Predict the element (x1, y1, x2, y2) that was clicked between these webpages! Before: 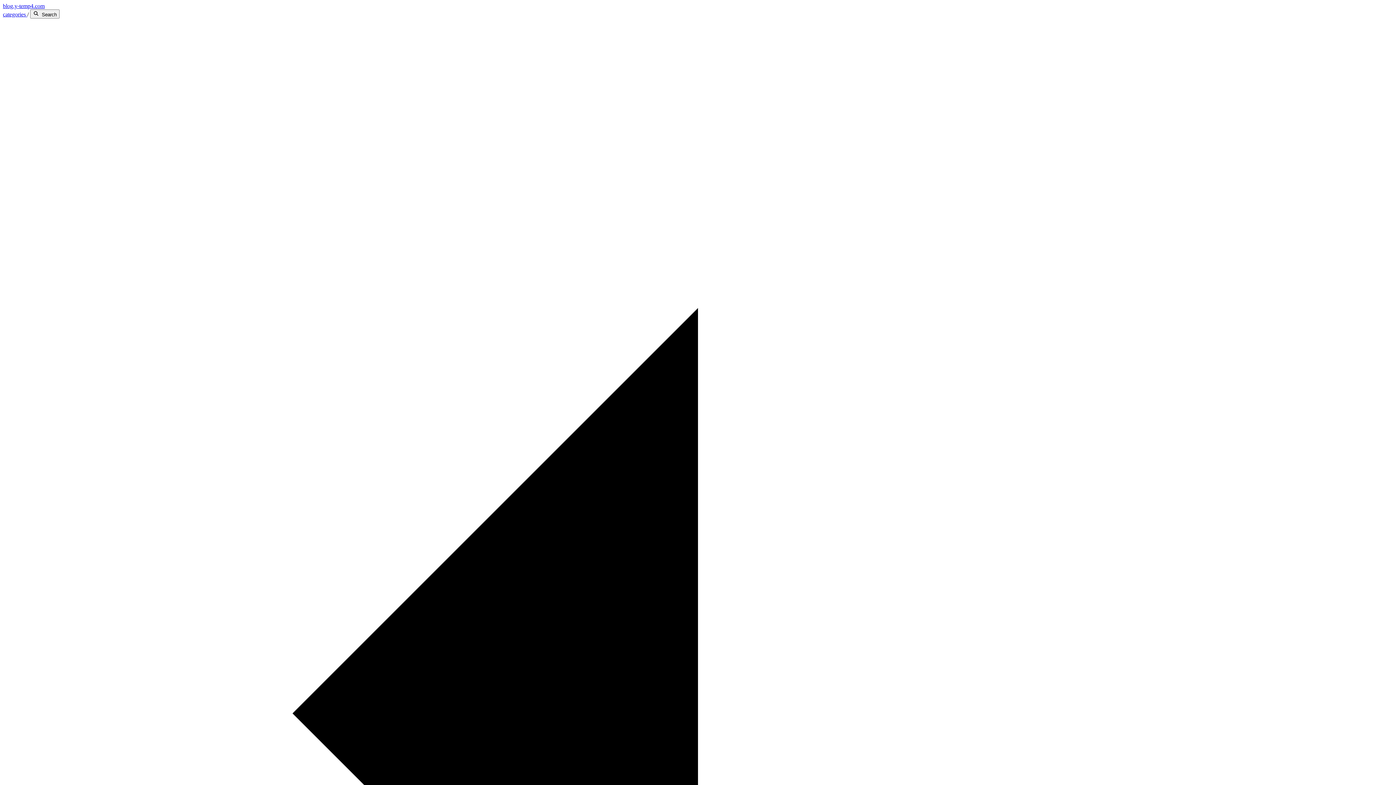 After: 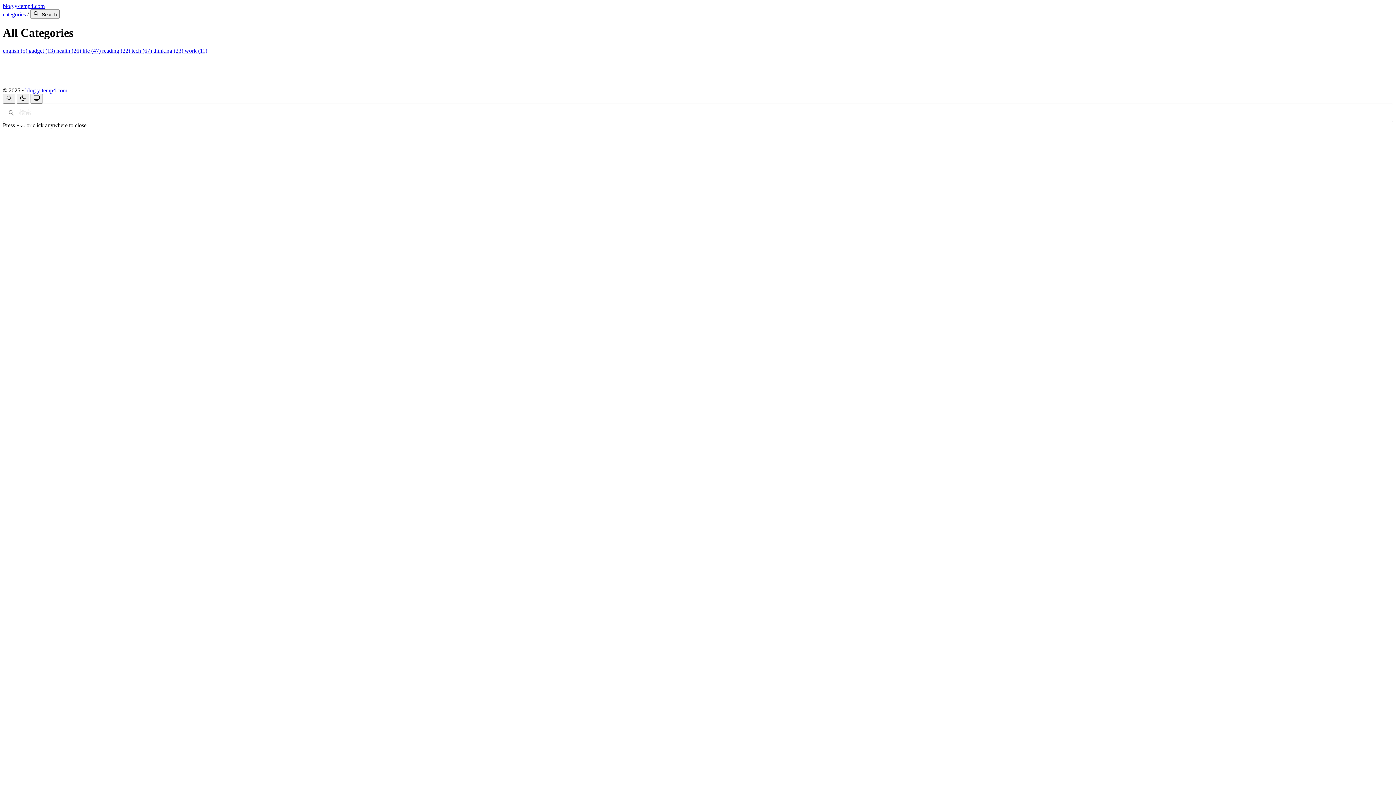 Action: label: categories  bbox: (2, 11, 27, 17)